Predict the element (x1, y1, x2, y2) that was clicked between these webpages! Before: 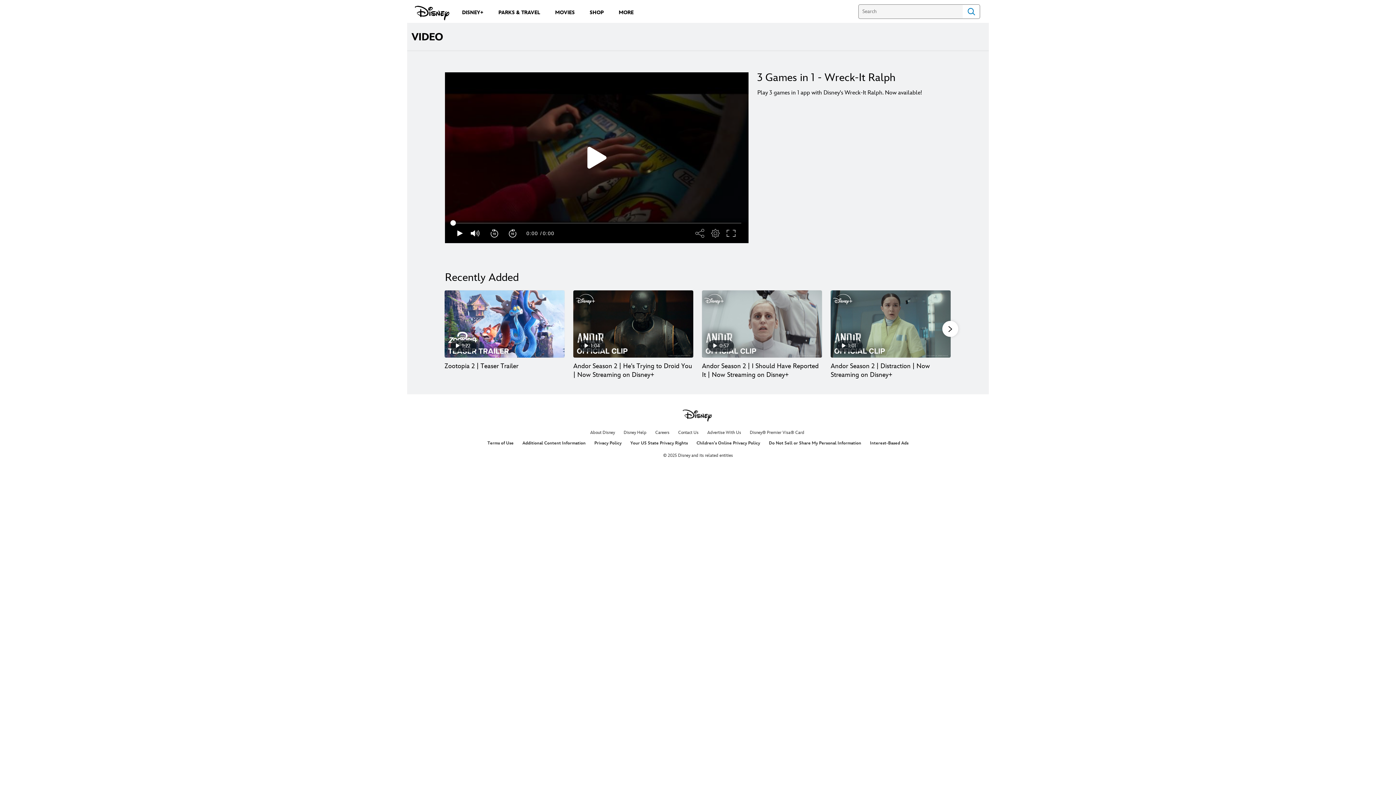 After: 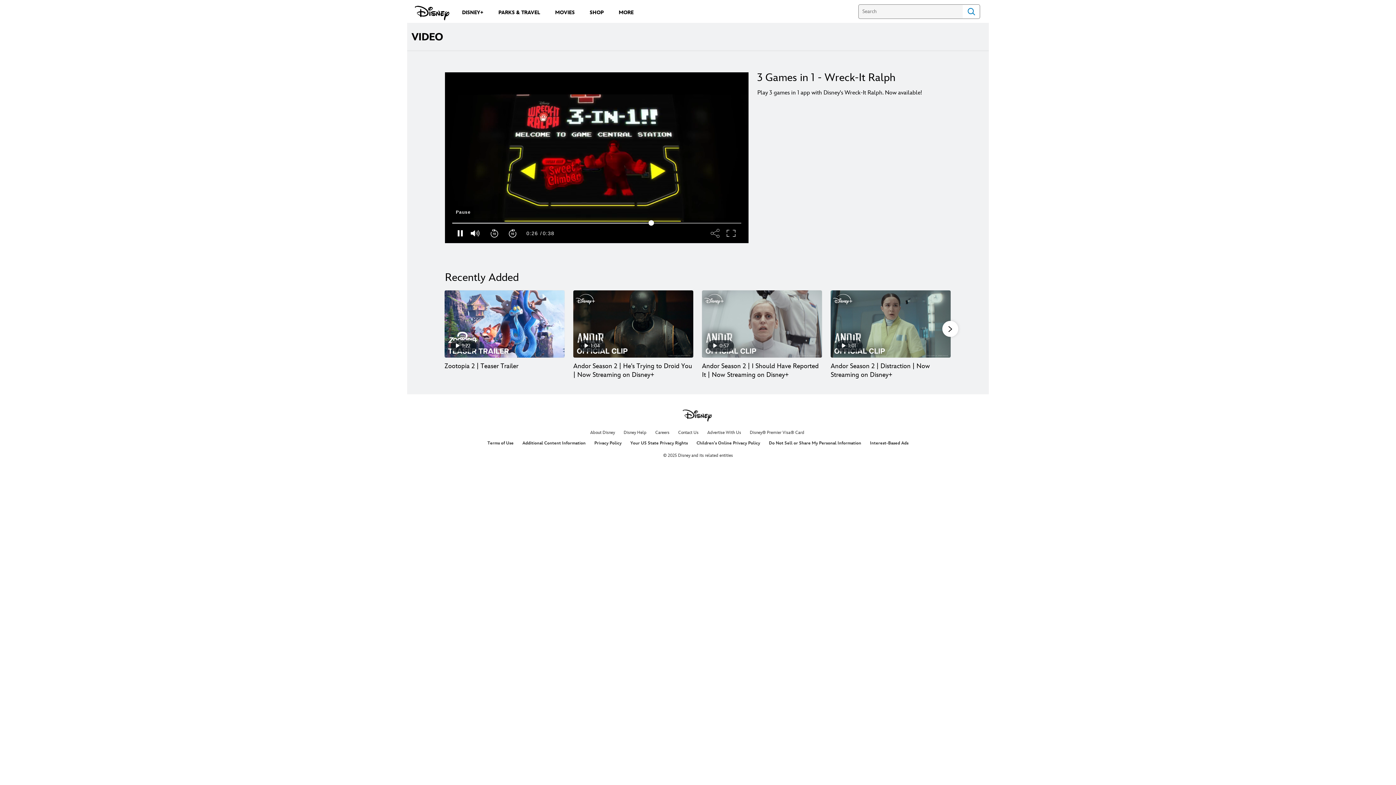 Action: bbox: (457, 223, 462, 243)